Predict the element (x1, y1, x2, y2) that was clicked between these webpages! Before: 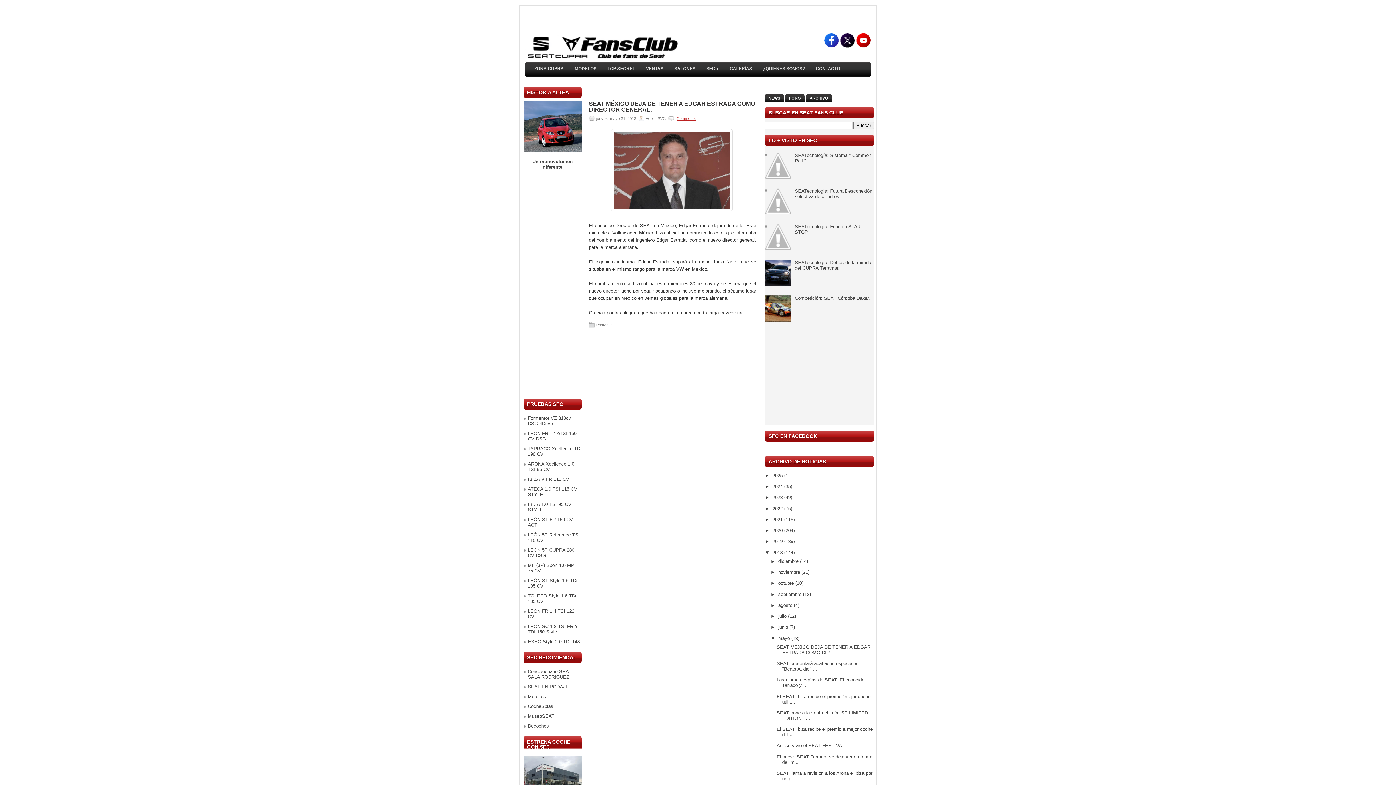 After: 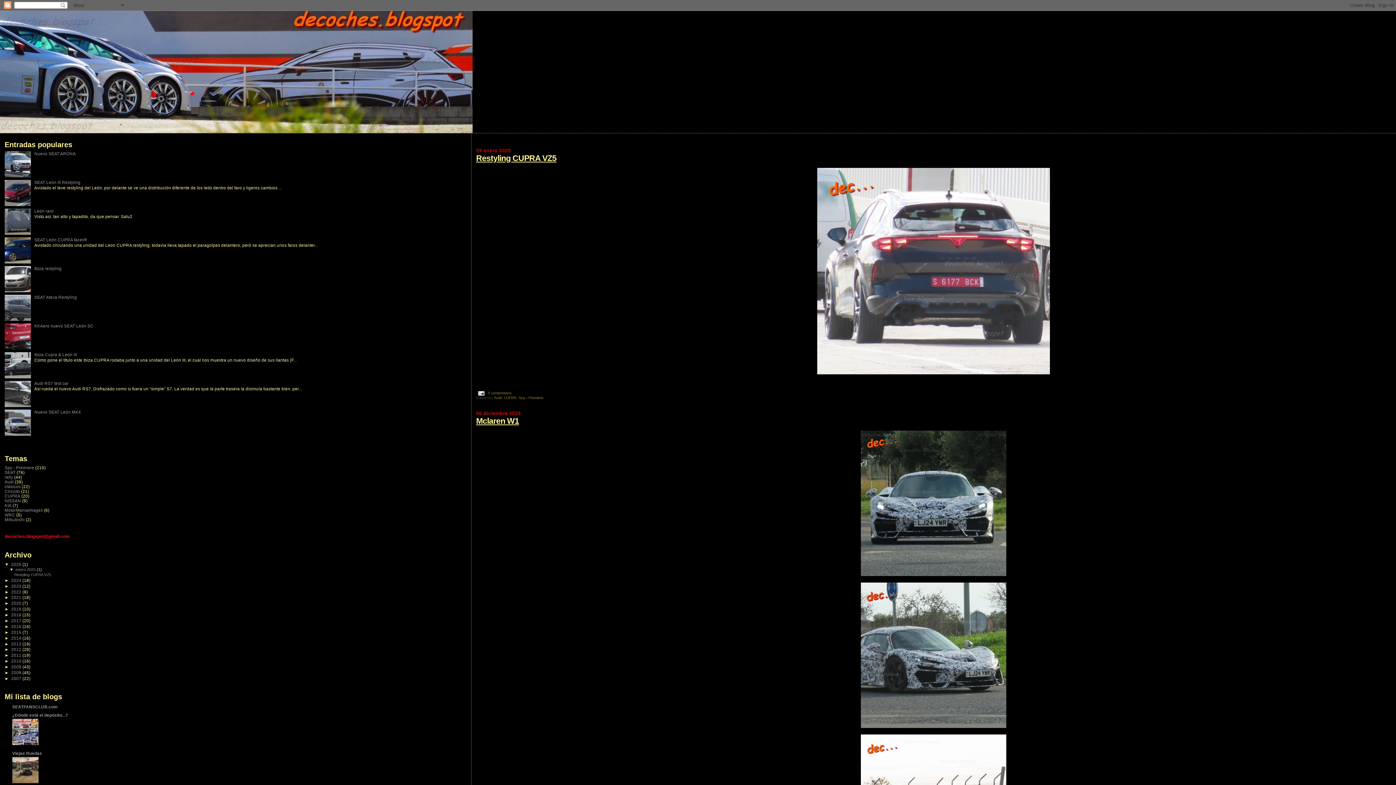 Action: bbox: (528, 723, 549, 729) label: Decoches